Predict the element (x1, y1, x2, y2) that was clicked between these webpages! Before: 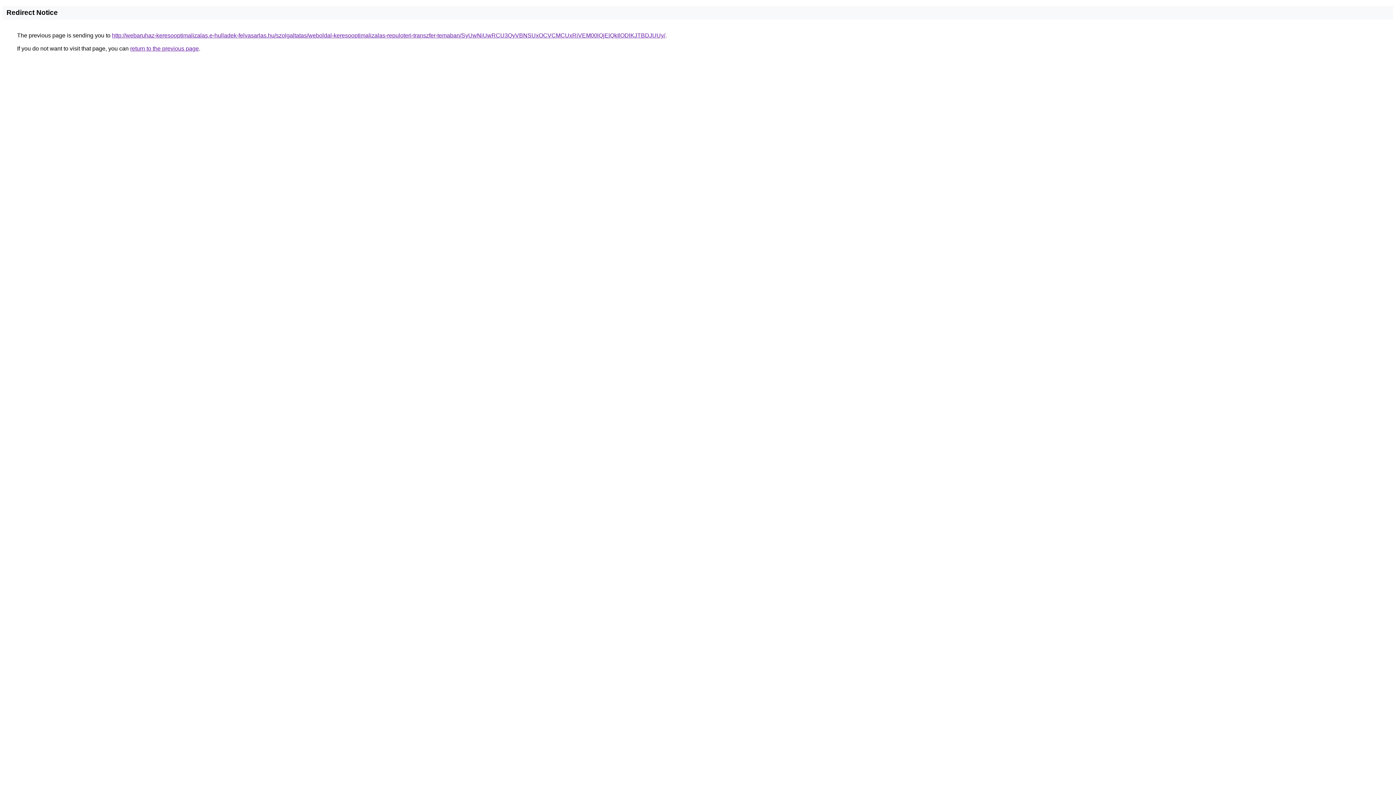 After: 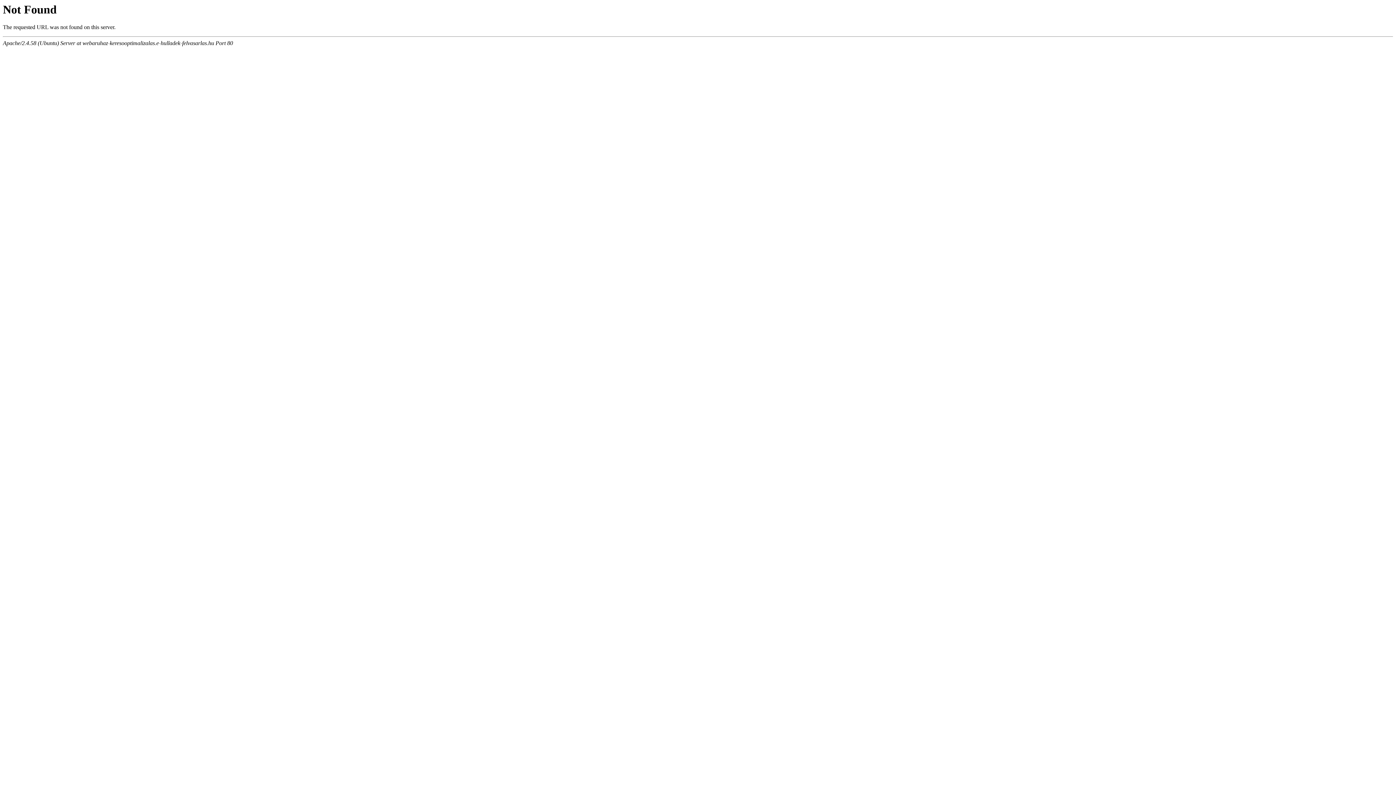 Action: bbox: (112, 32, 665, 38) label: http://webaruhaz-keresooptimalizalas.e-hulladek-felvasarlas.hu/szolgaltatas/weboldal-keresooptimalizalas-repuloteri-transzfer-temaban/SyUwNiUwRCU3QyVBNSUxOCVCMCUxRiVEM00lQjElQkIlODlKJTBDJUUy/